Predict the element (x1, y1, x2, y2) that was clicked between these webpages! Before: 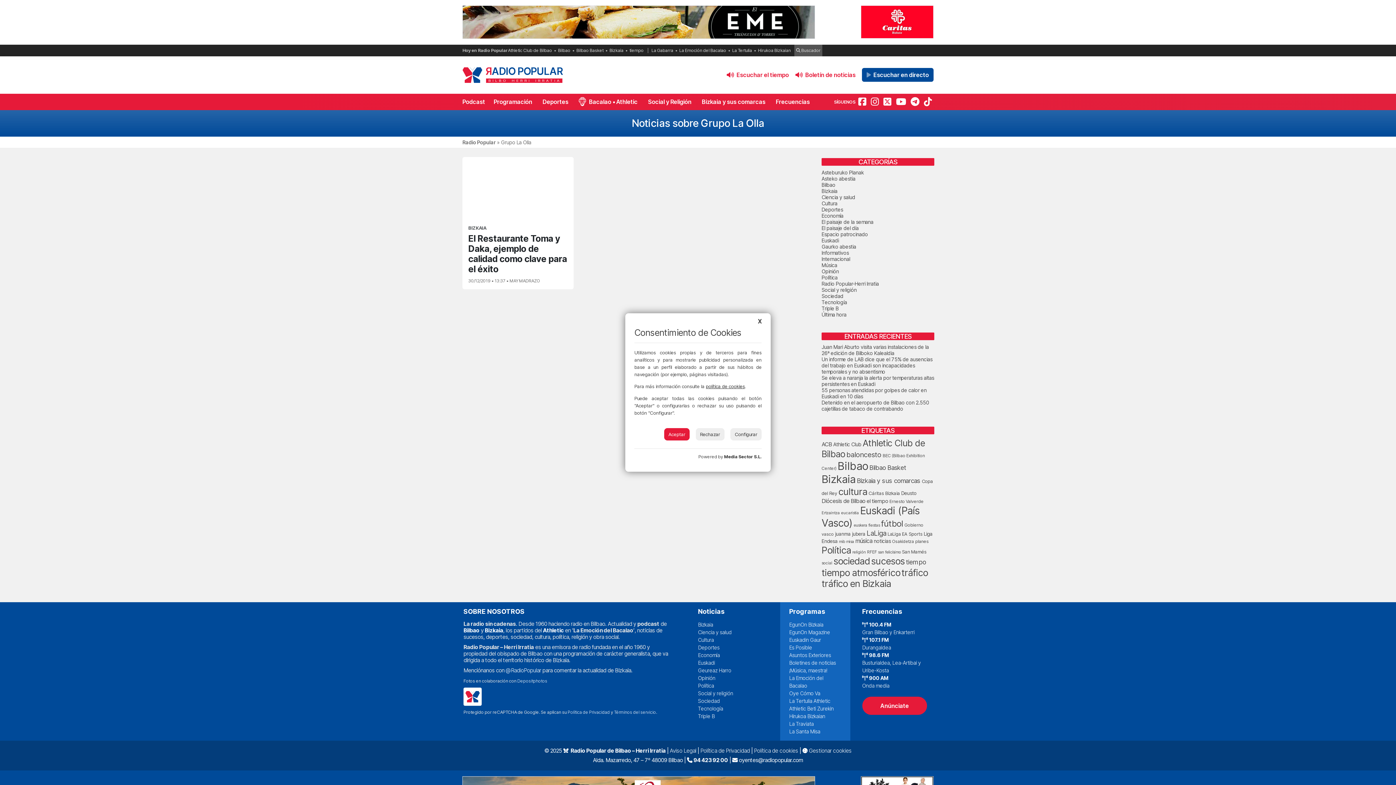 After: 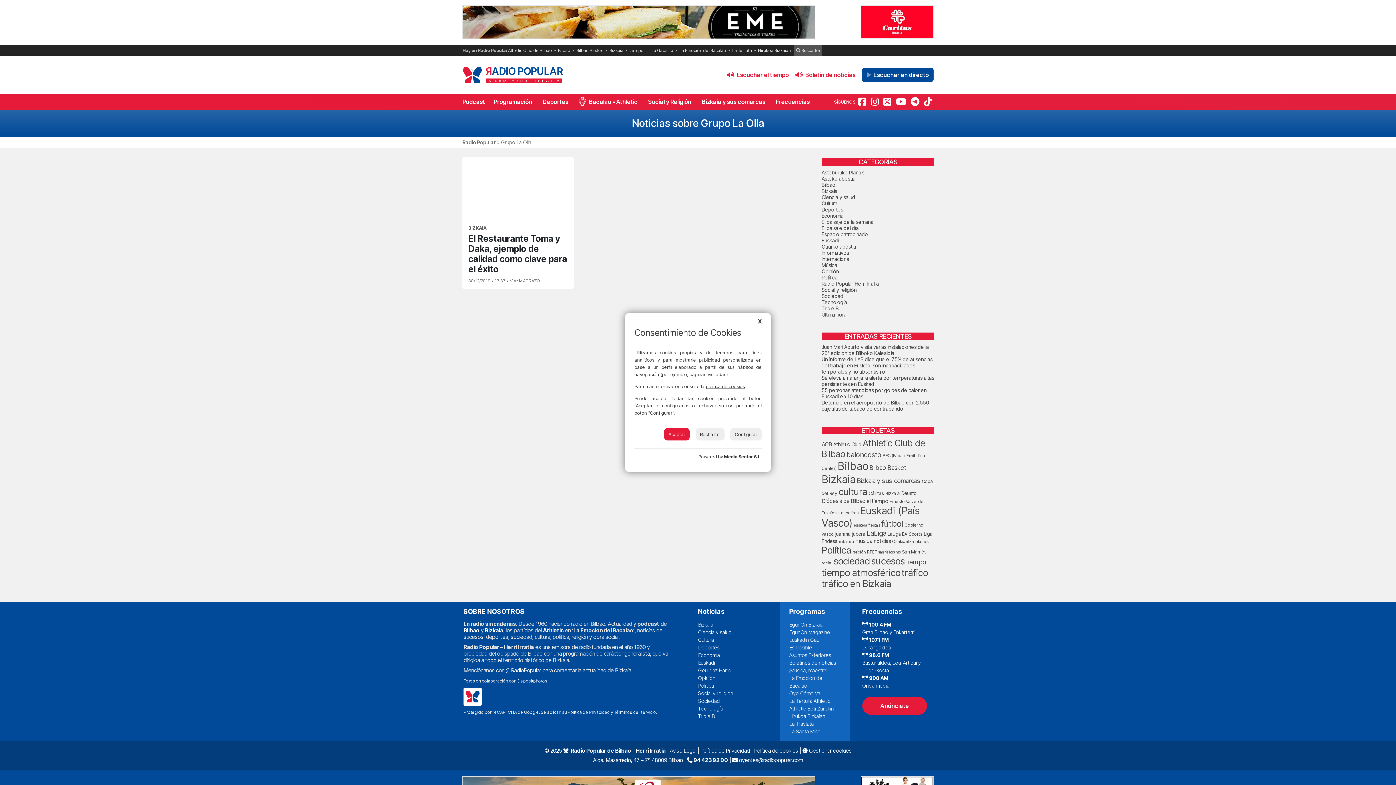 Action: label: política de cookies bbox: (706, 383, 745, 389)